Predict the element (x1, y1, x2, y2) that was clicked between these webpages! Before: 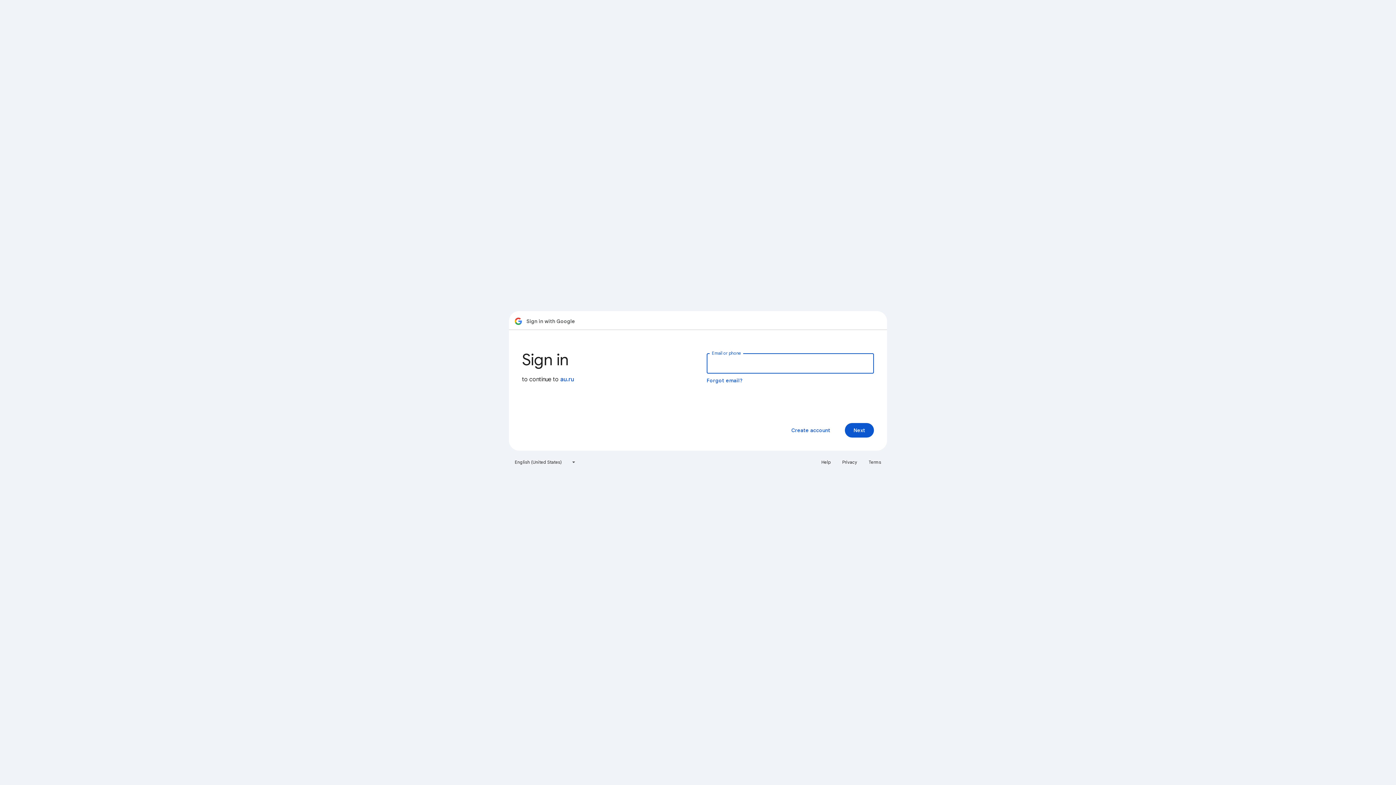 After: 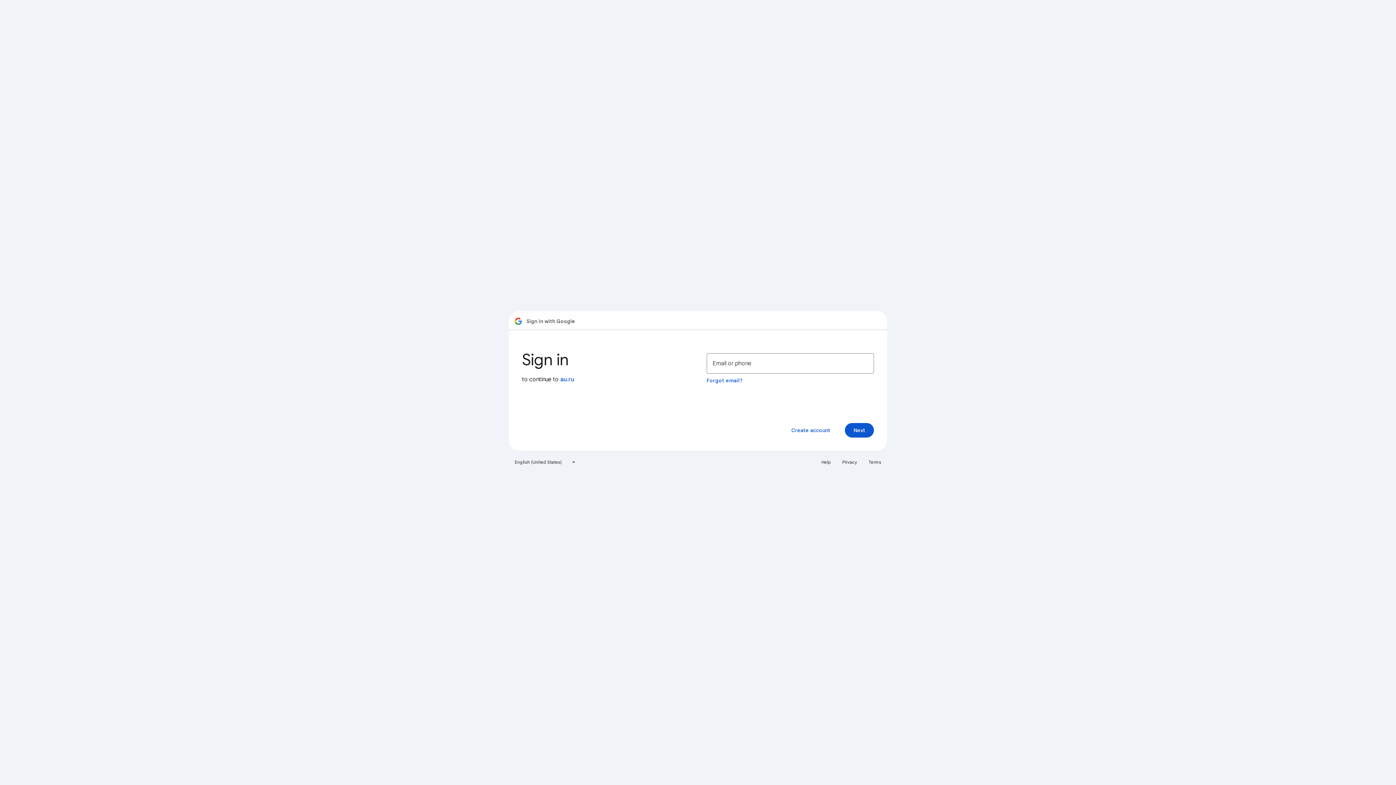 Action: label: Privacy bbox: (838, 456, 861, 468)